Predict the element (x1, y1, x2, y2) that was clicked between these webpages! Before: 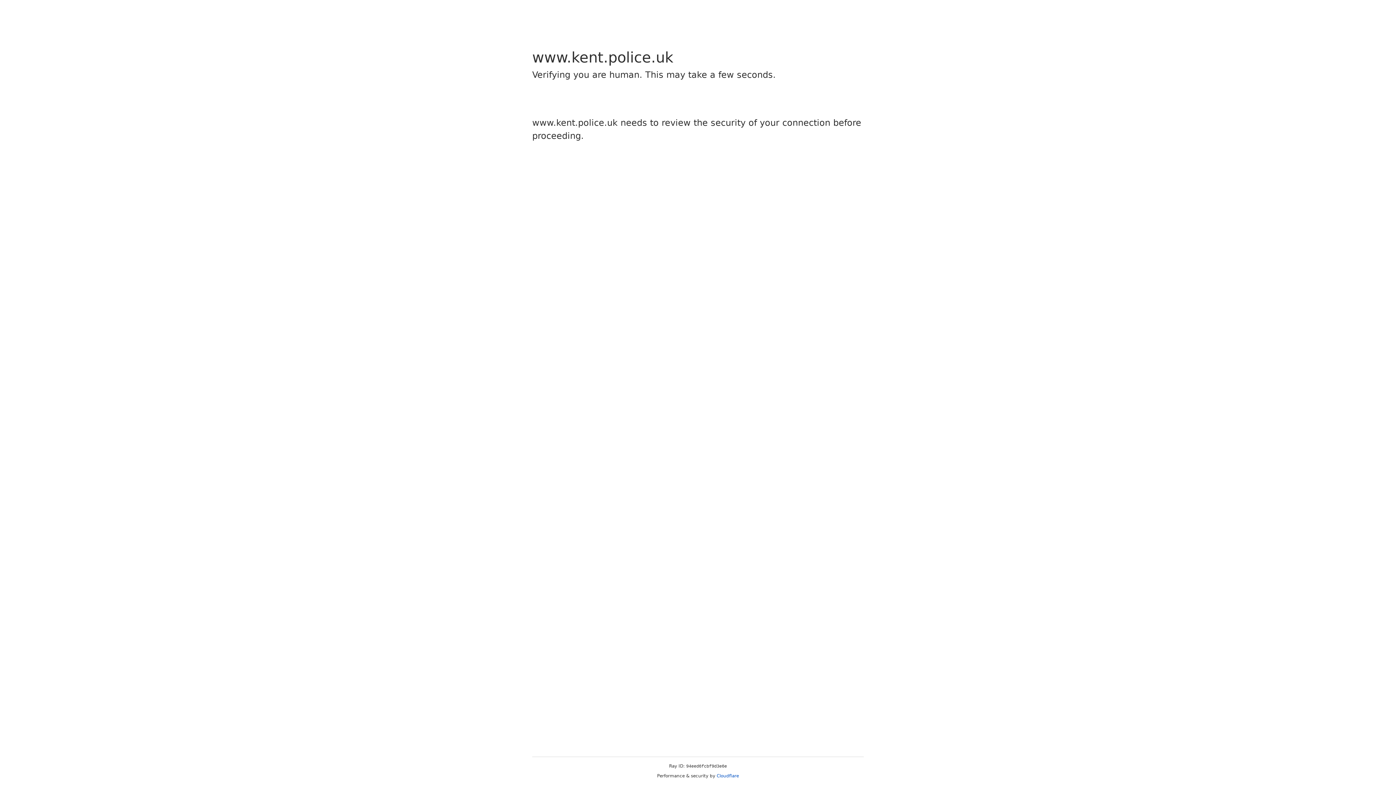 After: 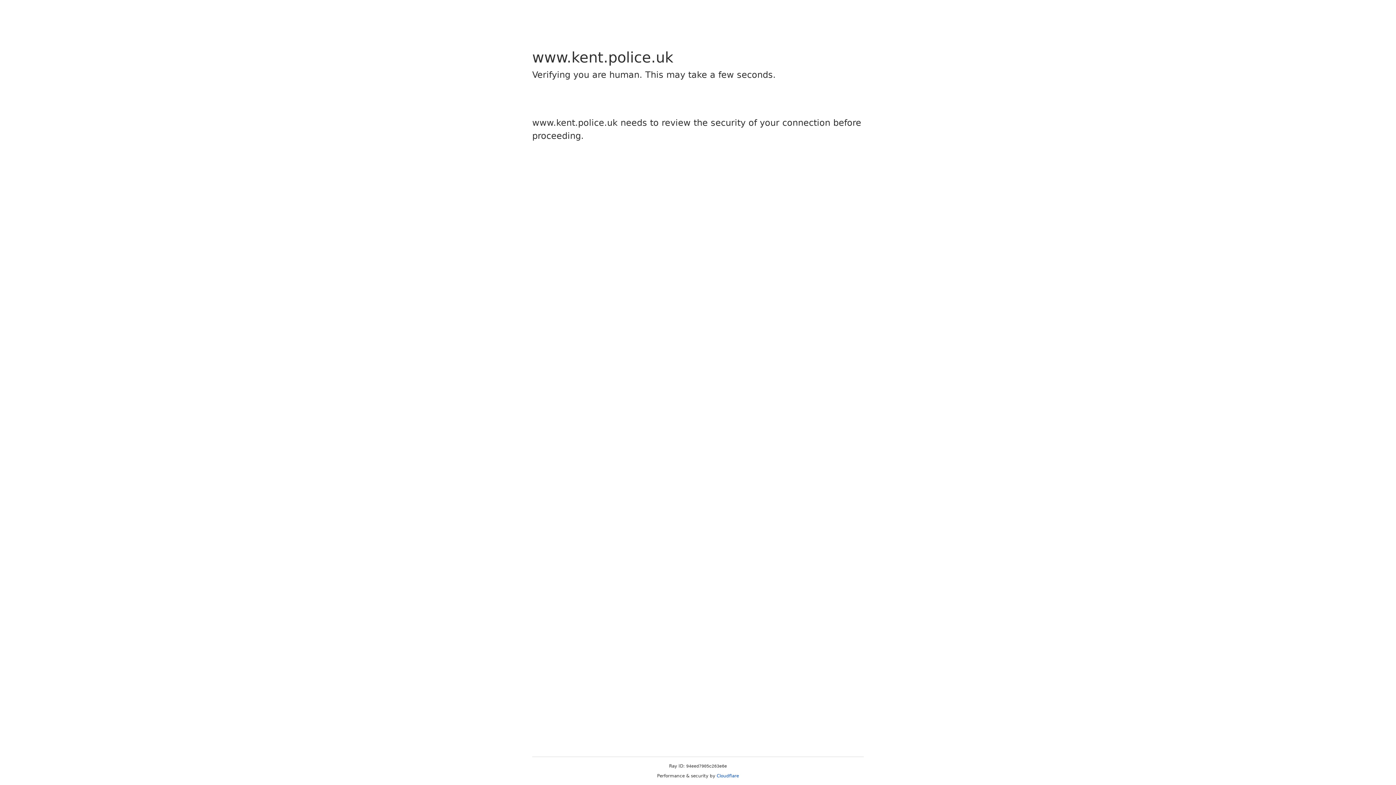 Action: label: Cloudflare bbox: (716, 773, 739, 778)